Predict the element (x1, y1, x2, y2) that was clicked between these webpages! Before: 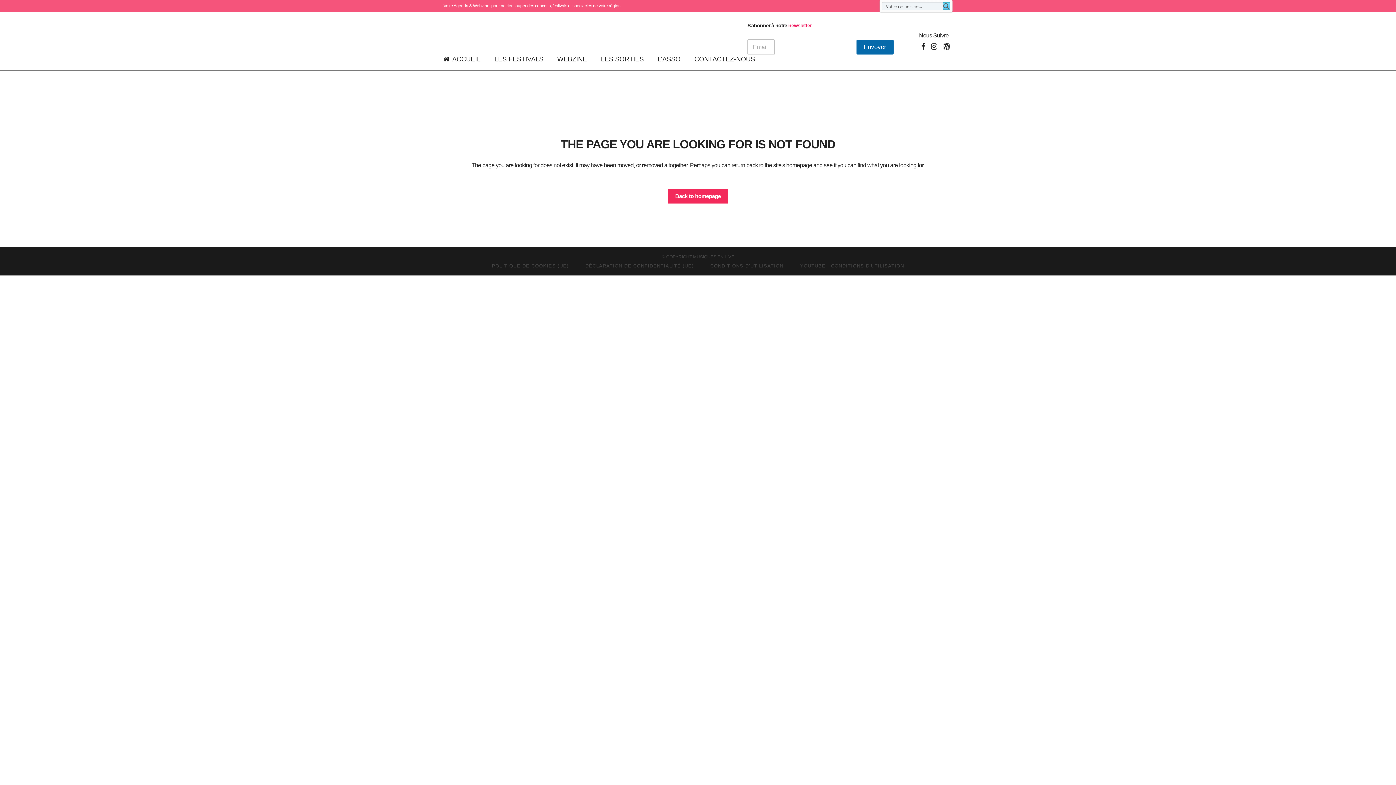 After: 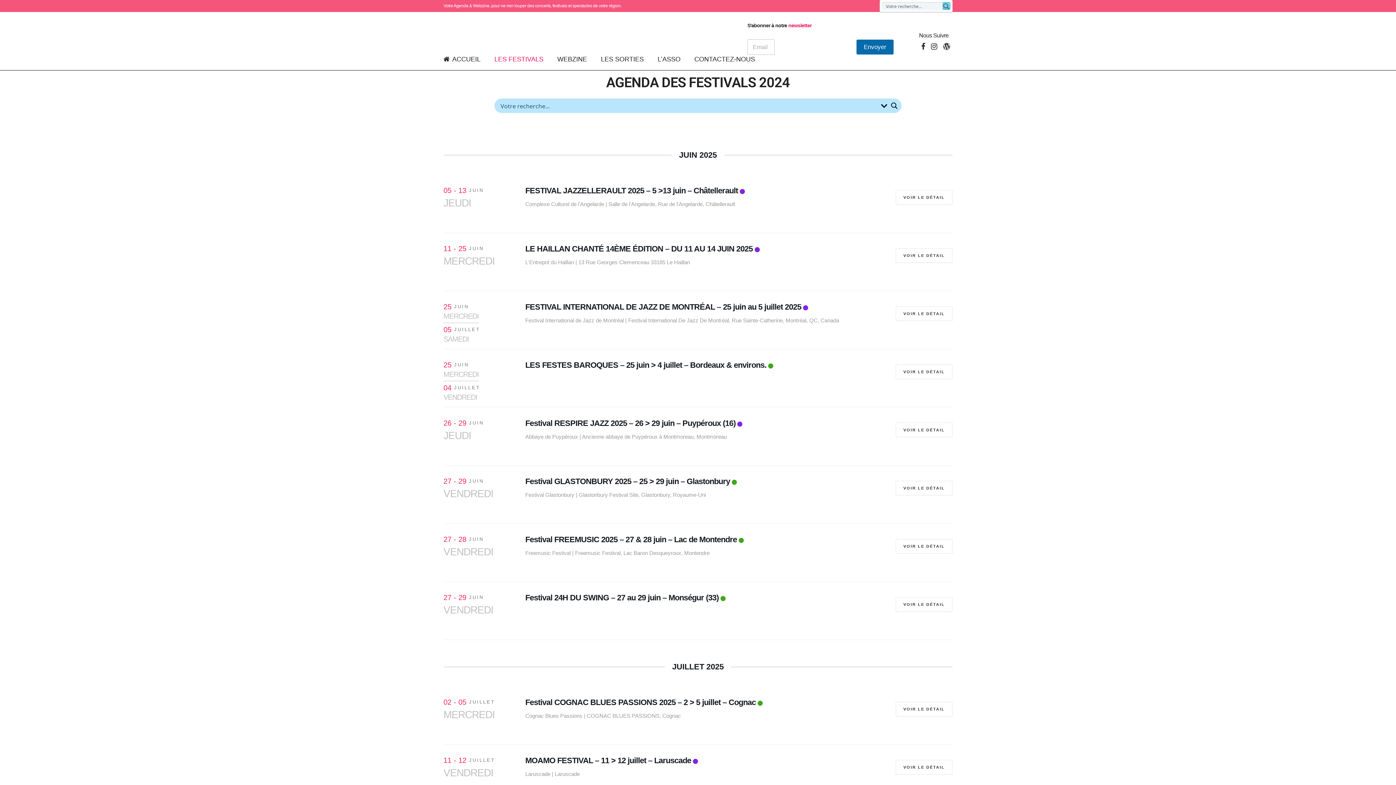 Action: label: LES FESTIVALS bbox: (487, 48, 550, 70)